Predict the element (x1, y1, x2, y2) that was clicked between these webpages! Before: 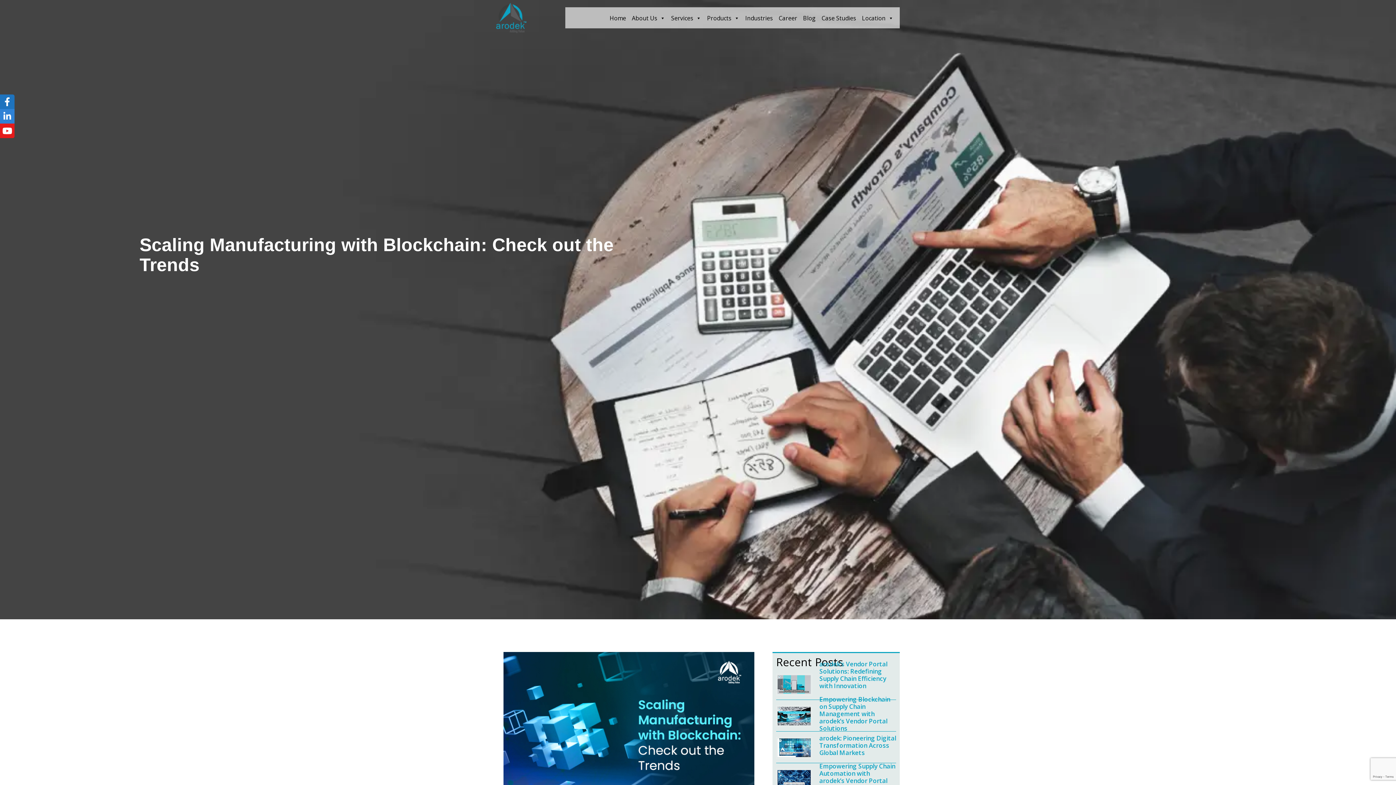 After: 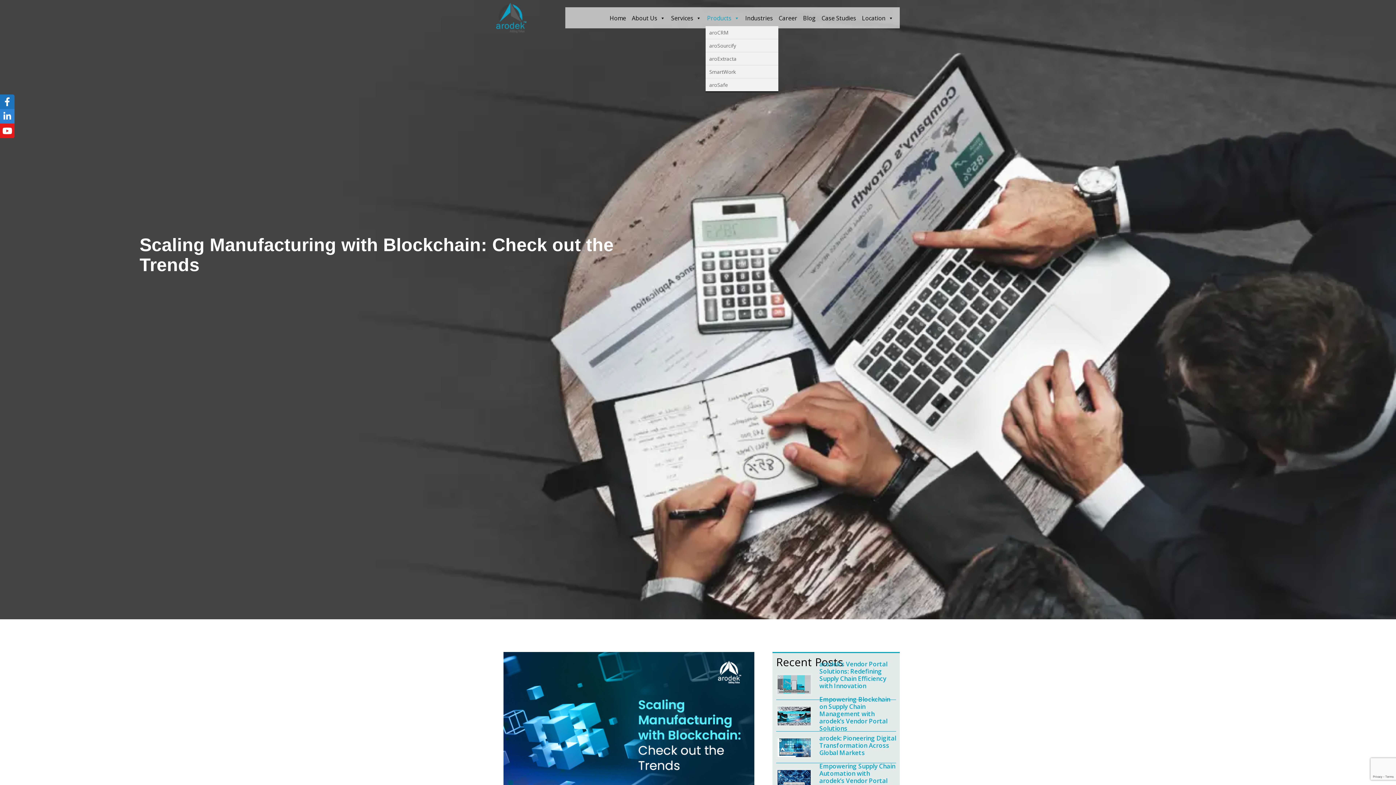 Action: bbox: (705, 12, 740, 24) label: Products